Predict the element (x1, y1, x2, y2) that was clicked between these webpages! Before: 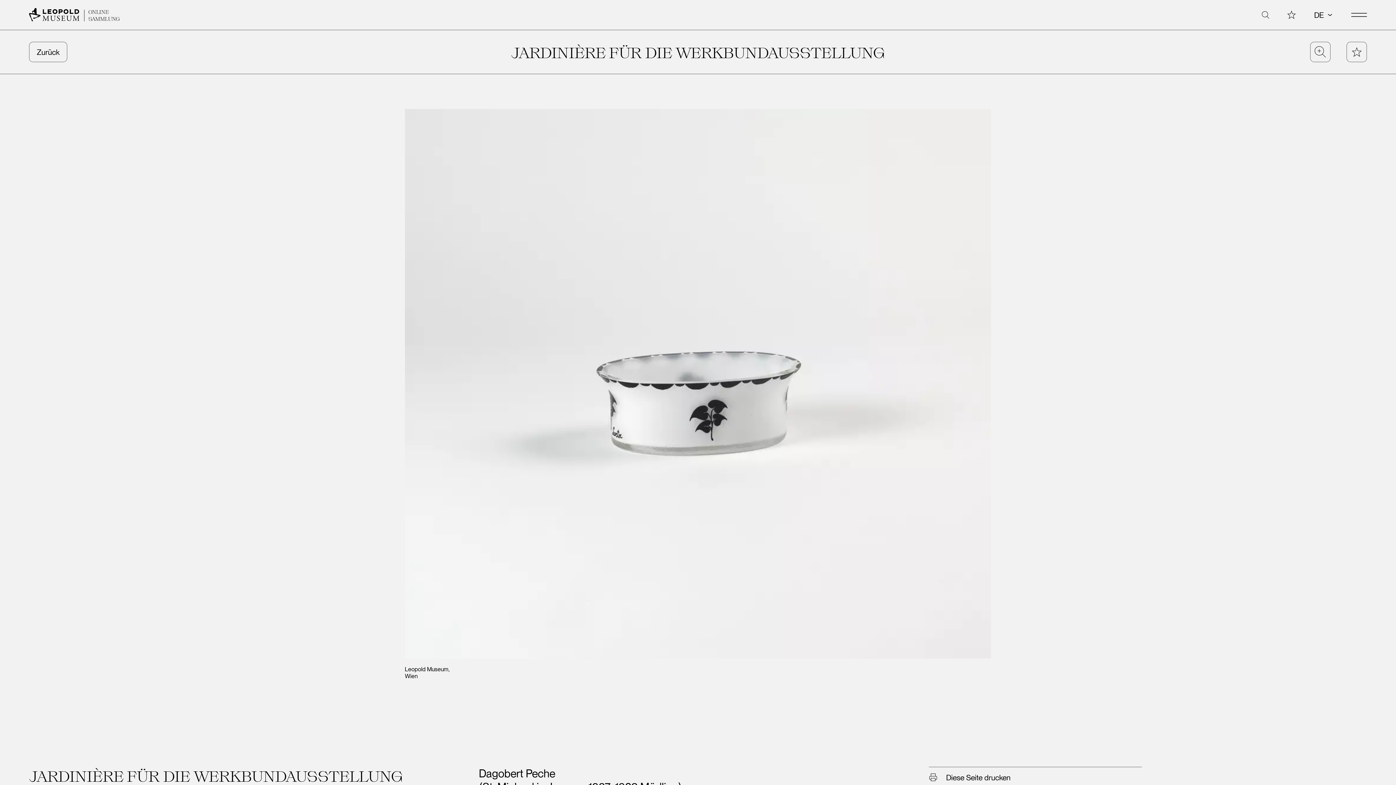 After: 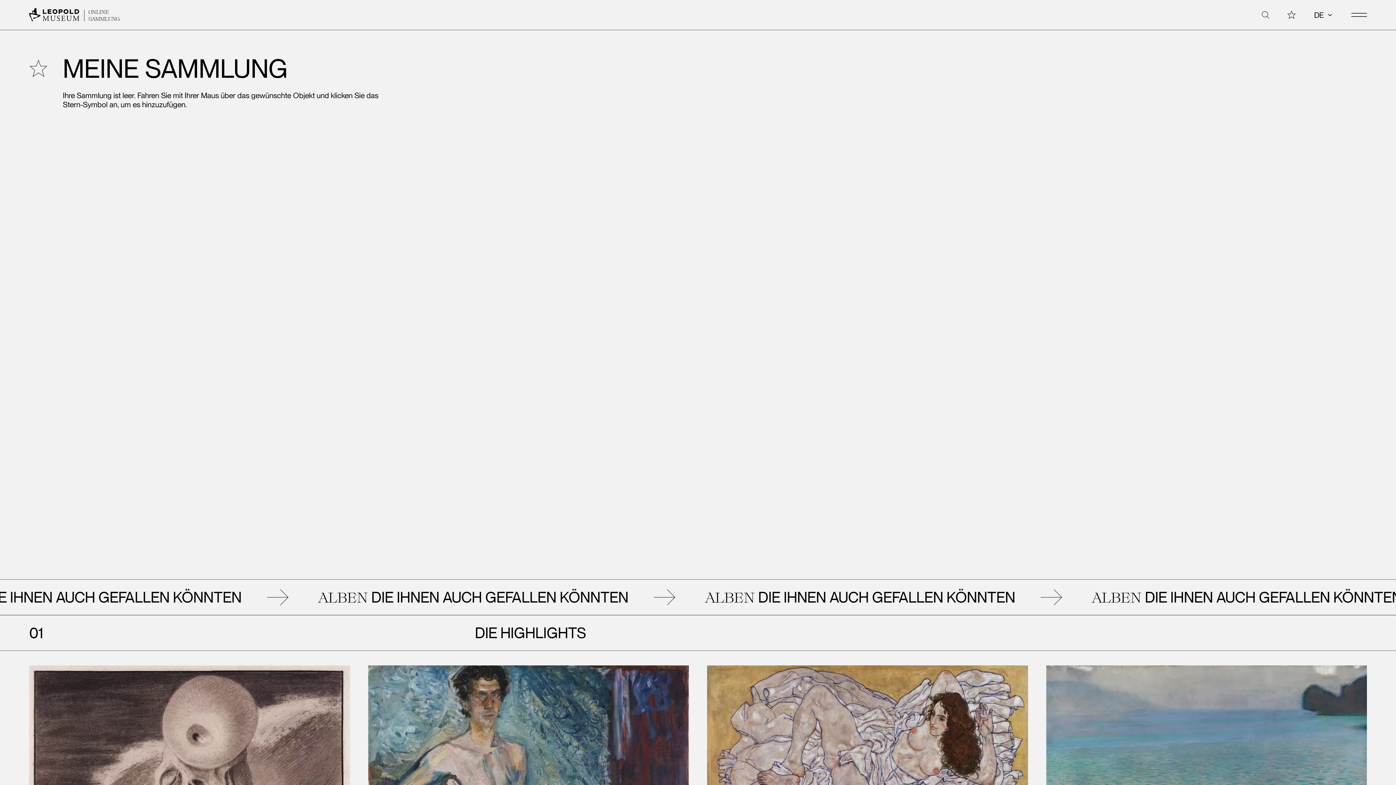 Action: bbox: (1287, 10, 1296, 19) label: Meine Sammlung